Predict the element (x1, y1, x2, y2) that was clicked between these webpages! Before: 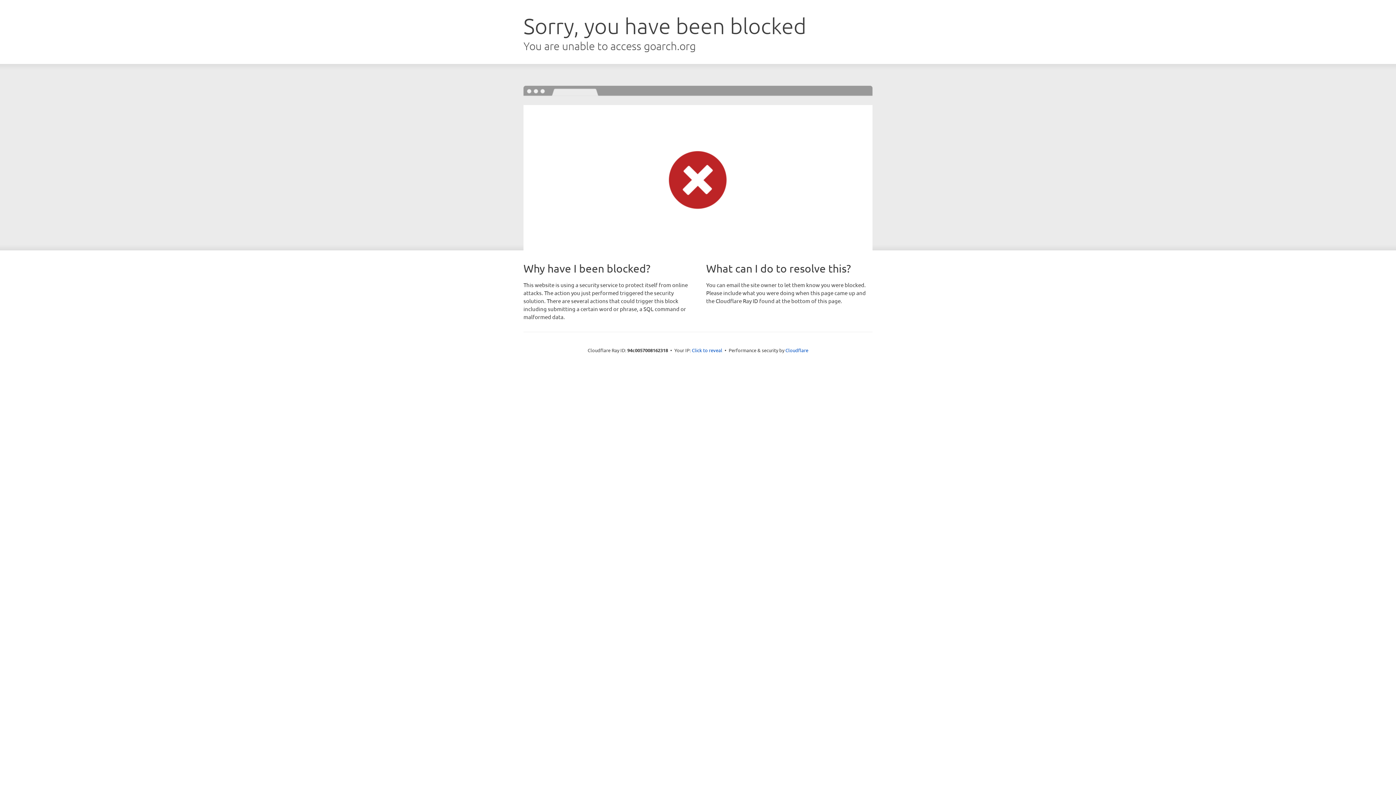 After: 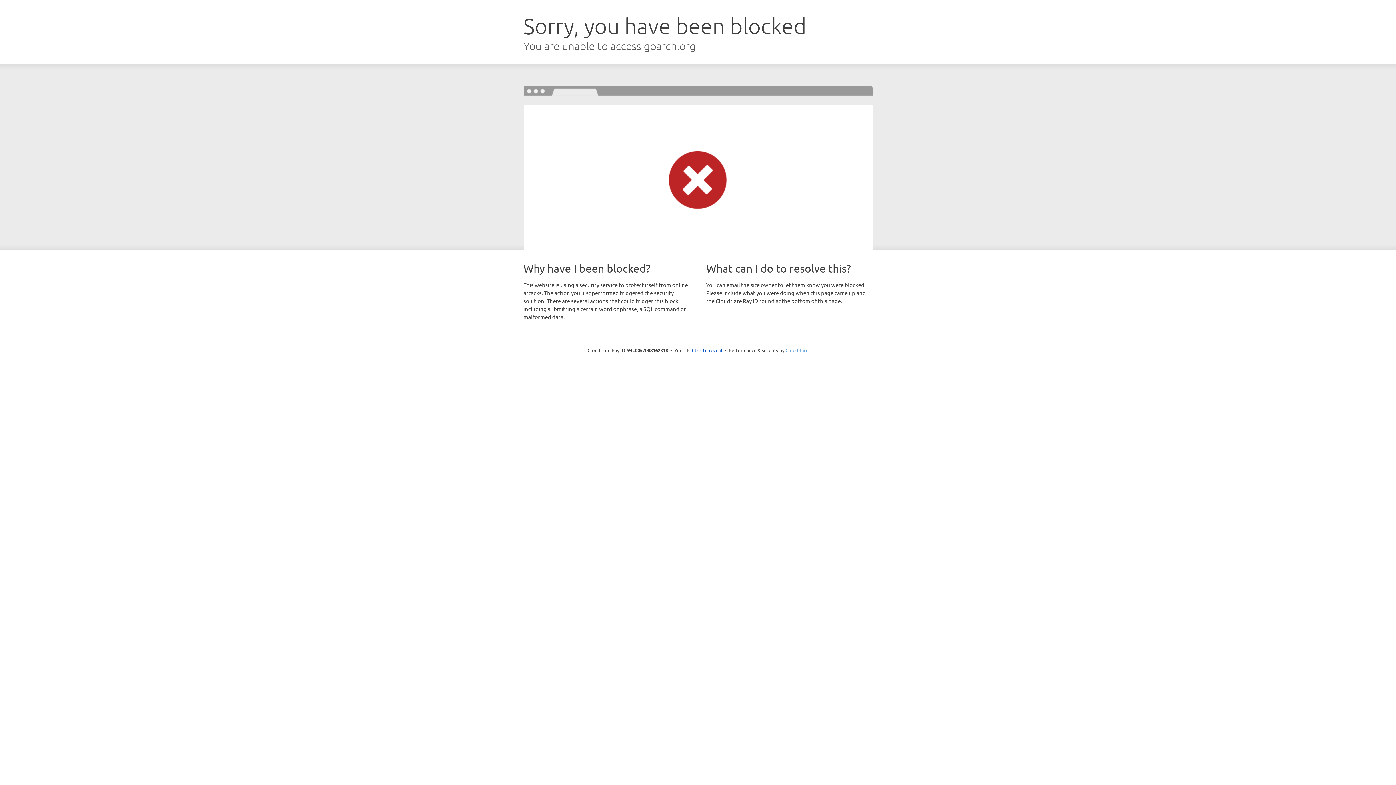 Action: label: Cloudflare bbox: (785, 347, 808, 353)